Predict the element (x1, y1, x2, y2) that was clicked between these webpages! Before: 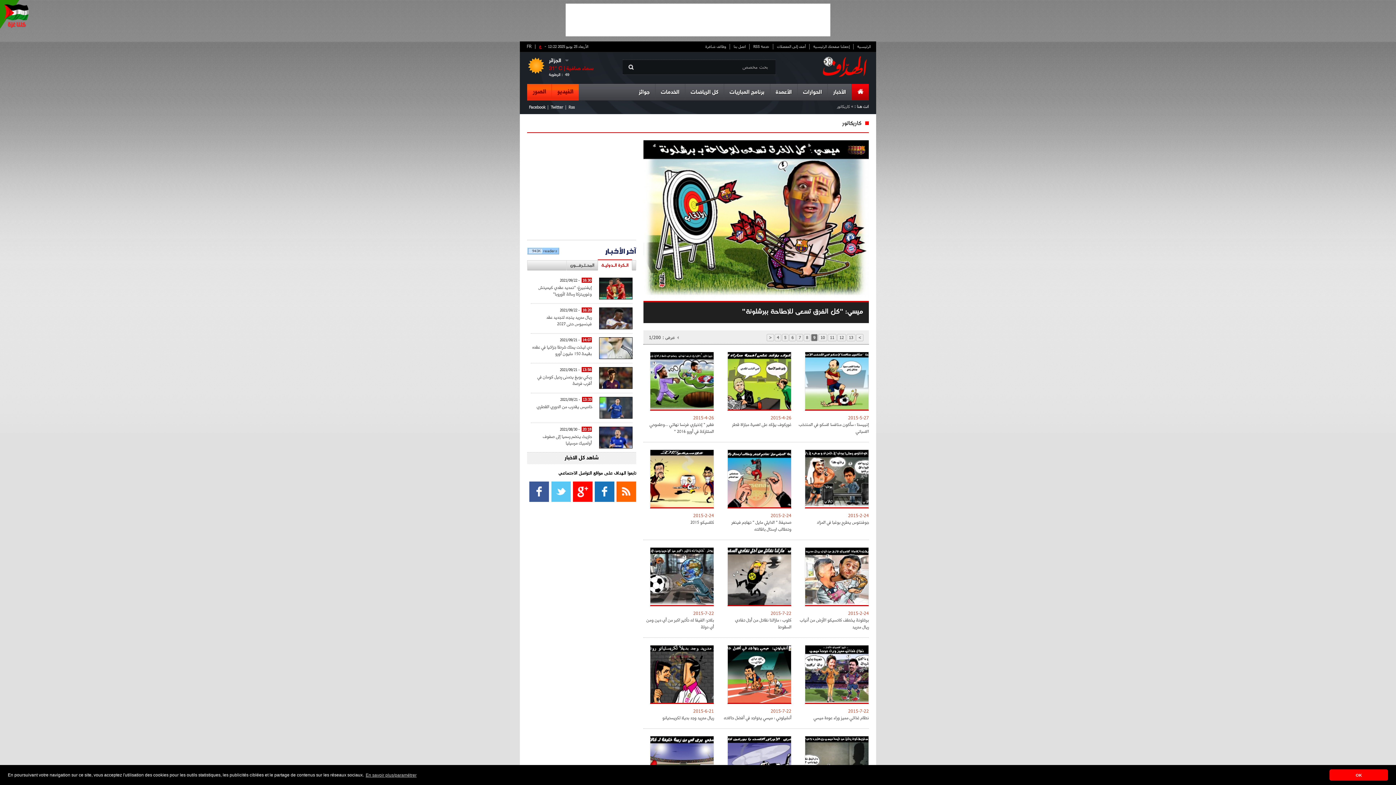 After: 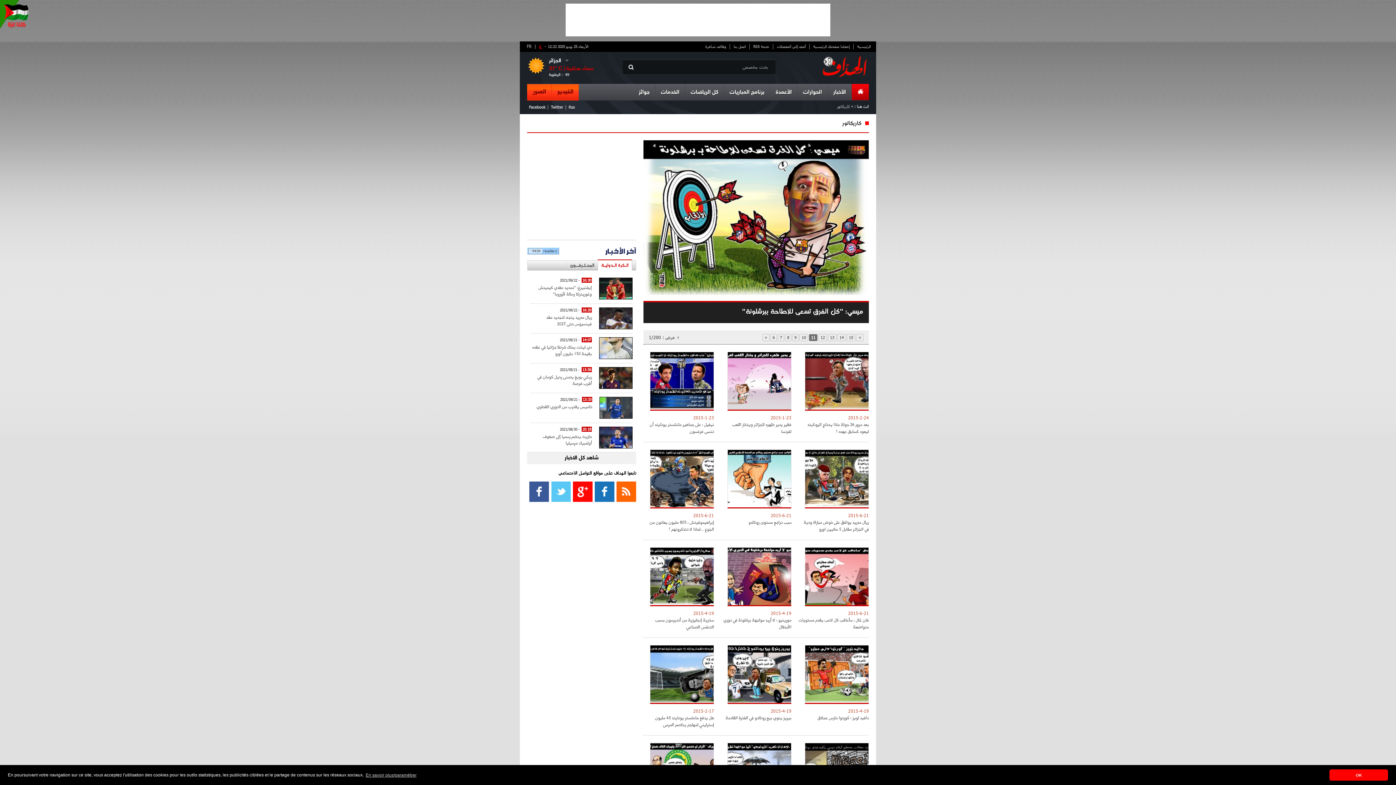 Action: label: 11 bbox: (828, 334, 836, 341)